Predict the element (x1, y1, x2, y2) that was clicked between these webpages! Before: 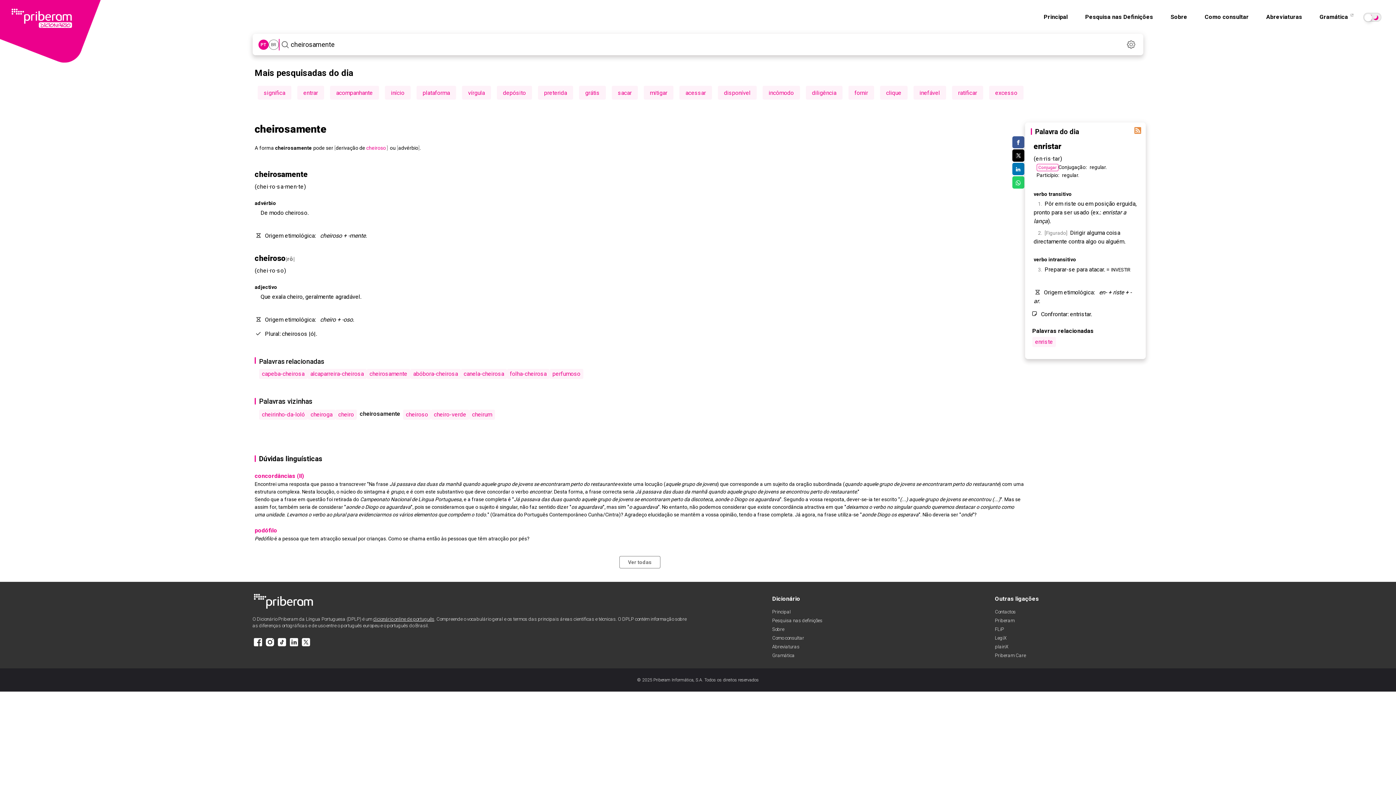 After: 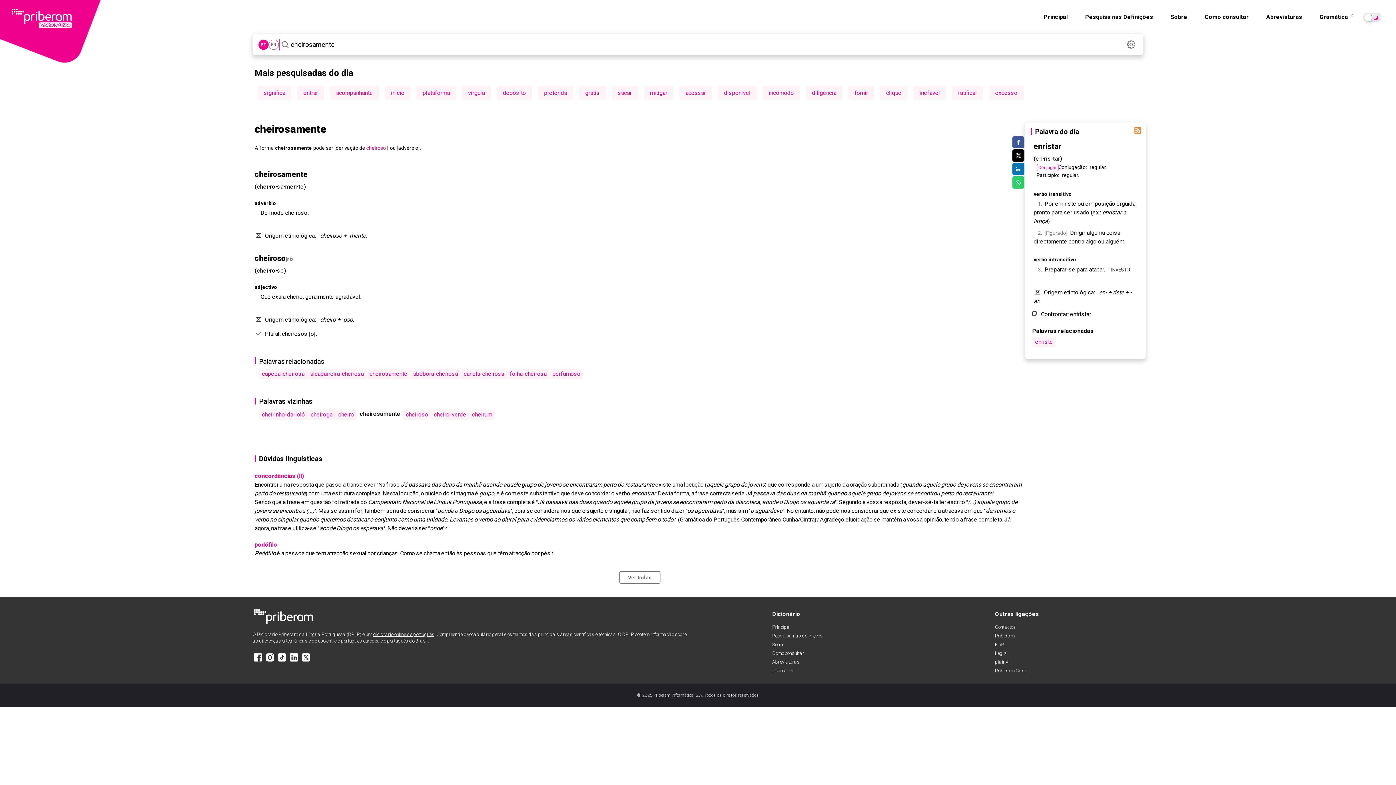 Action: bbox: (264, 642, 275, 649)